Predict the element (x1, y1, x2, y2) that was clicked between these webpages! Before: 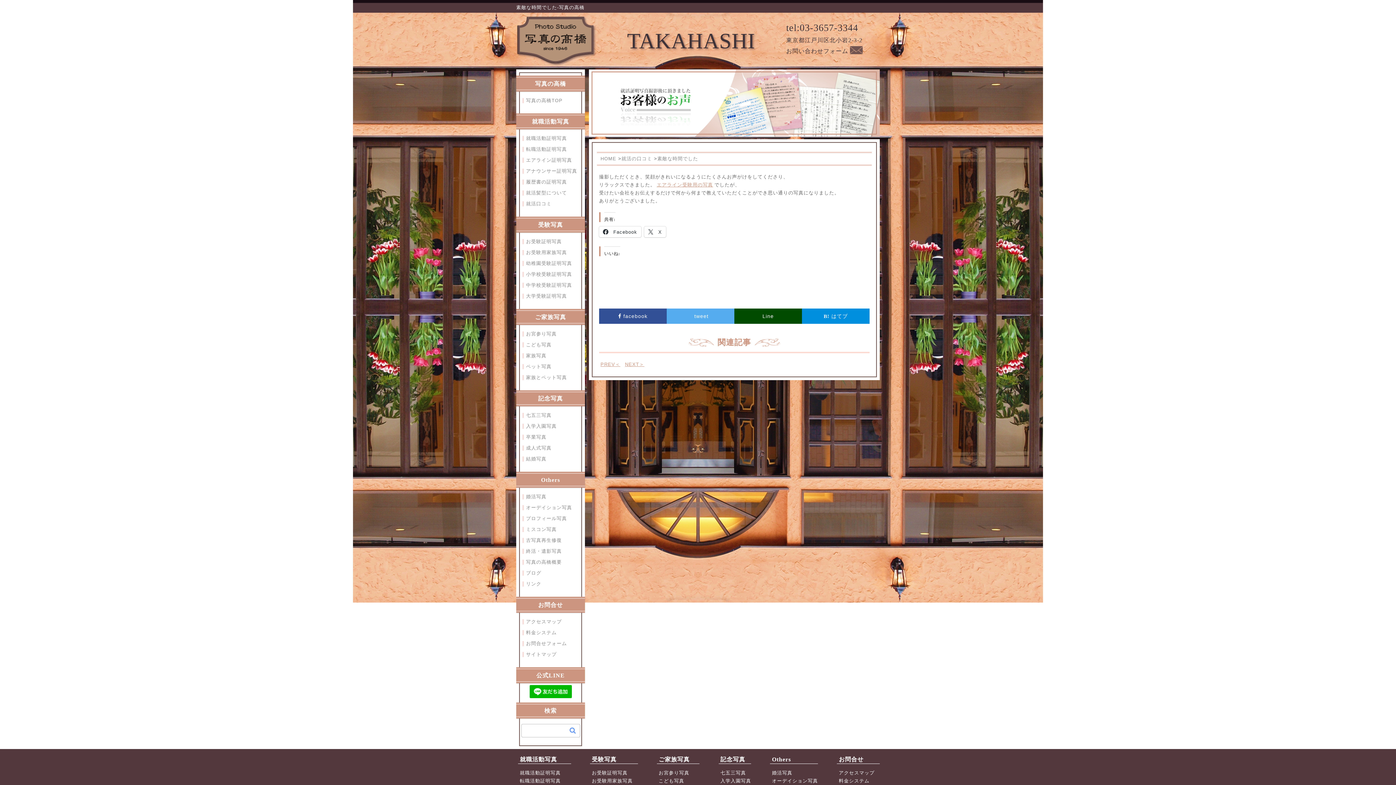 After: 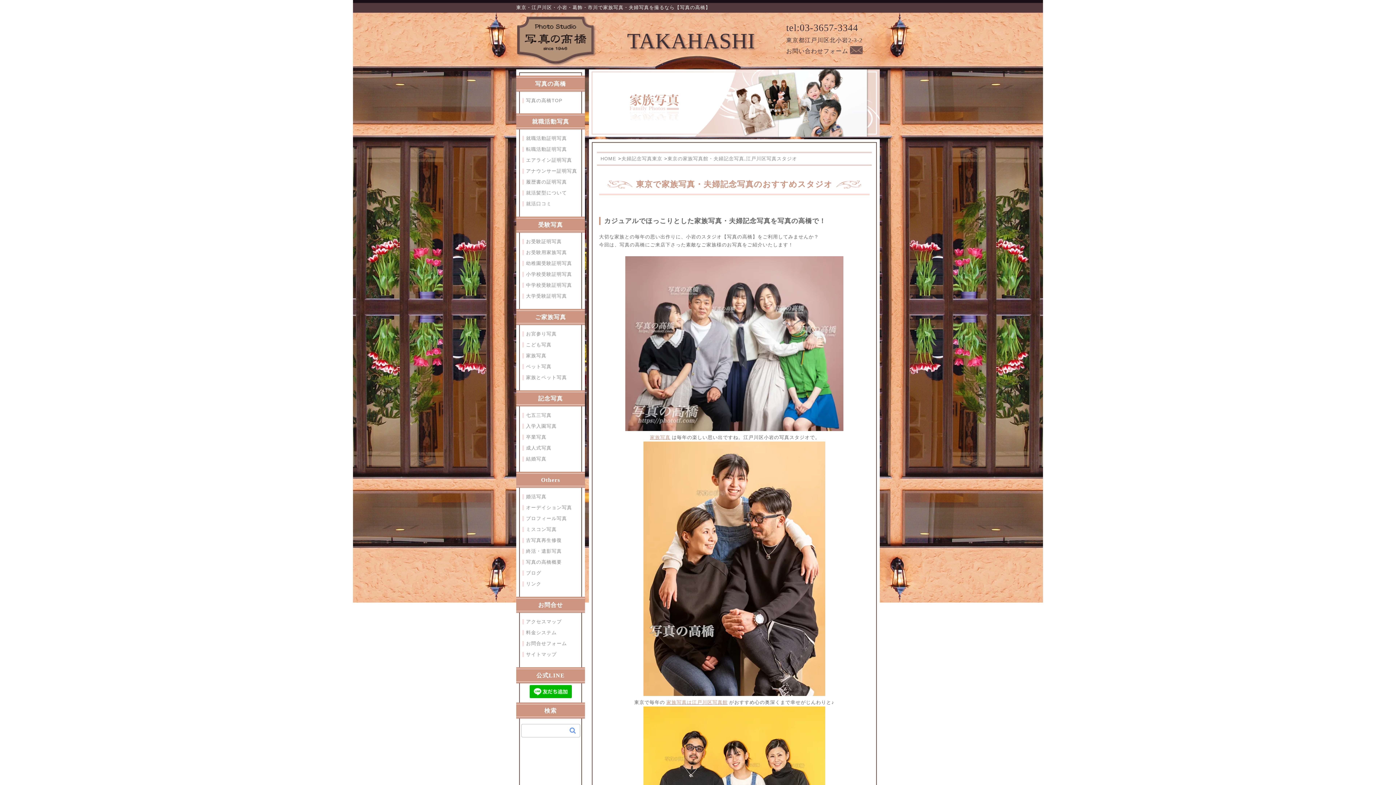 Action: bbox: (526, 352, 578, 360) label: 家族写真